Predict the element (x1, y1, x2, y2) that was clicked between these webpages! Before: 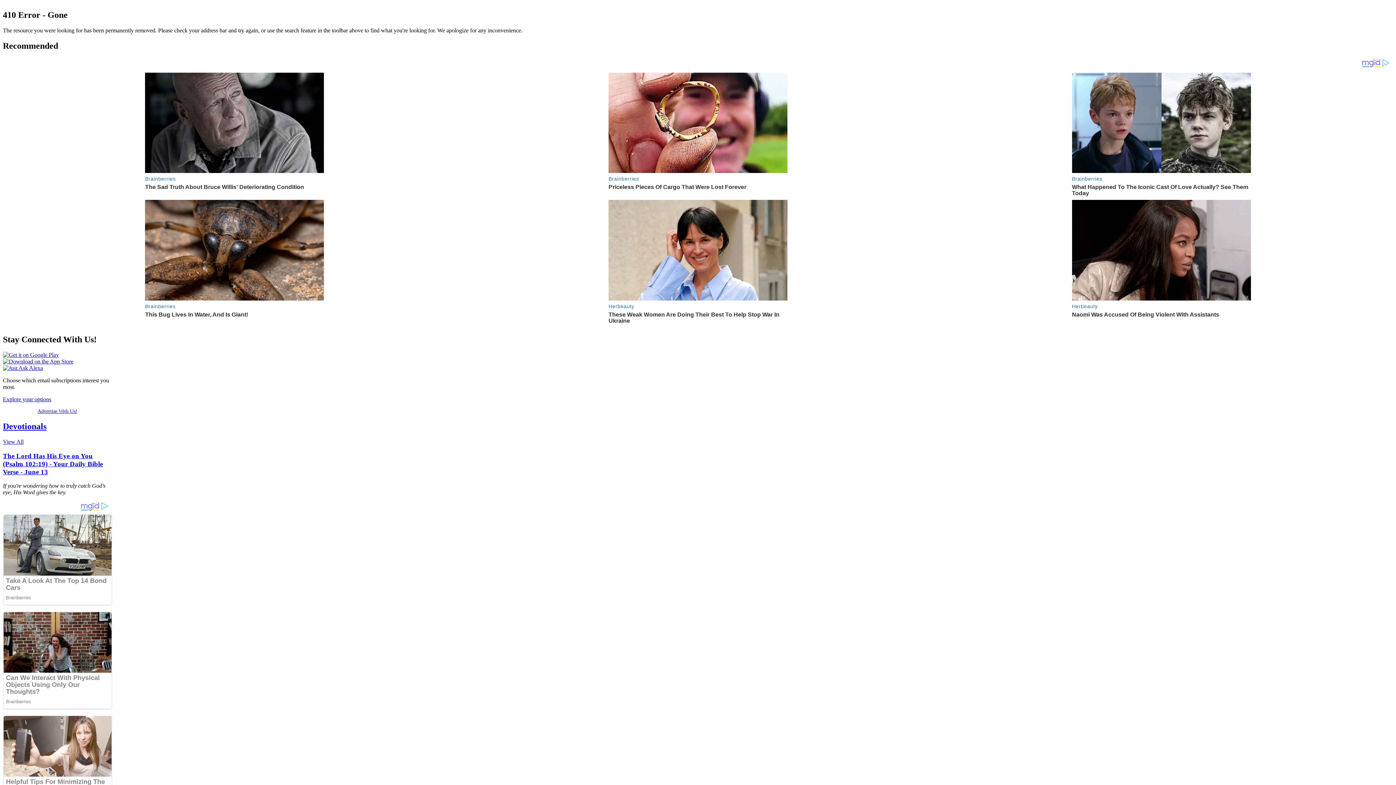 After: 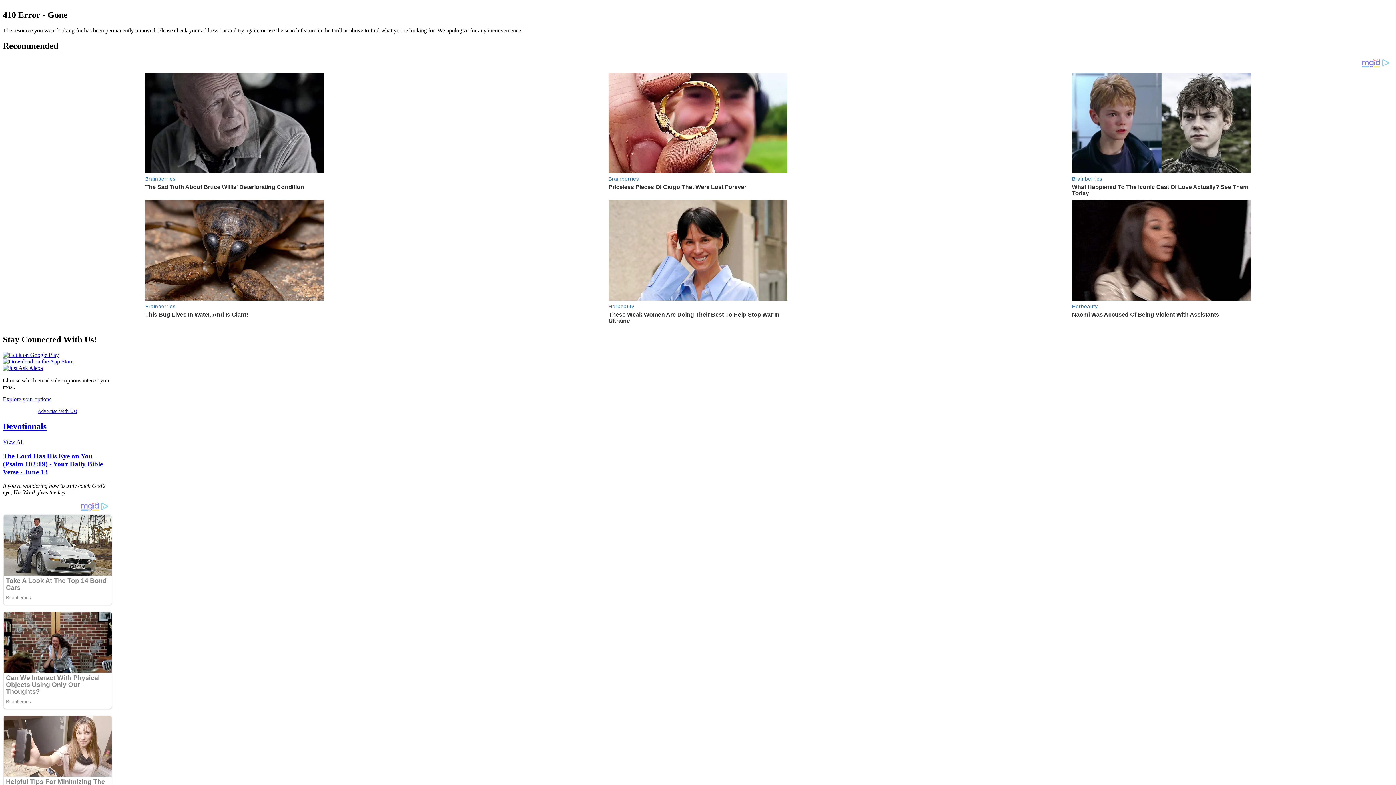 Action: bbox: (37, 408, 77, 414) label: Advertise With Us!